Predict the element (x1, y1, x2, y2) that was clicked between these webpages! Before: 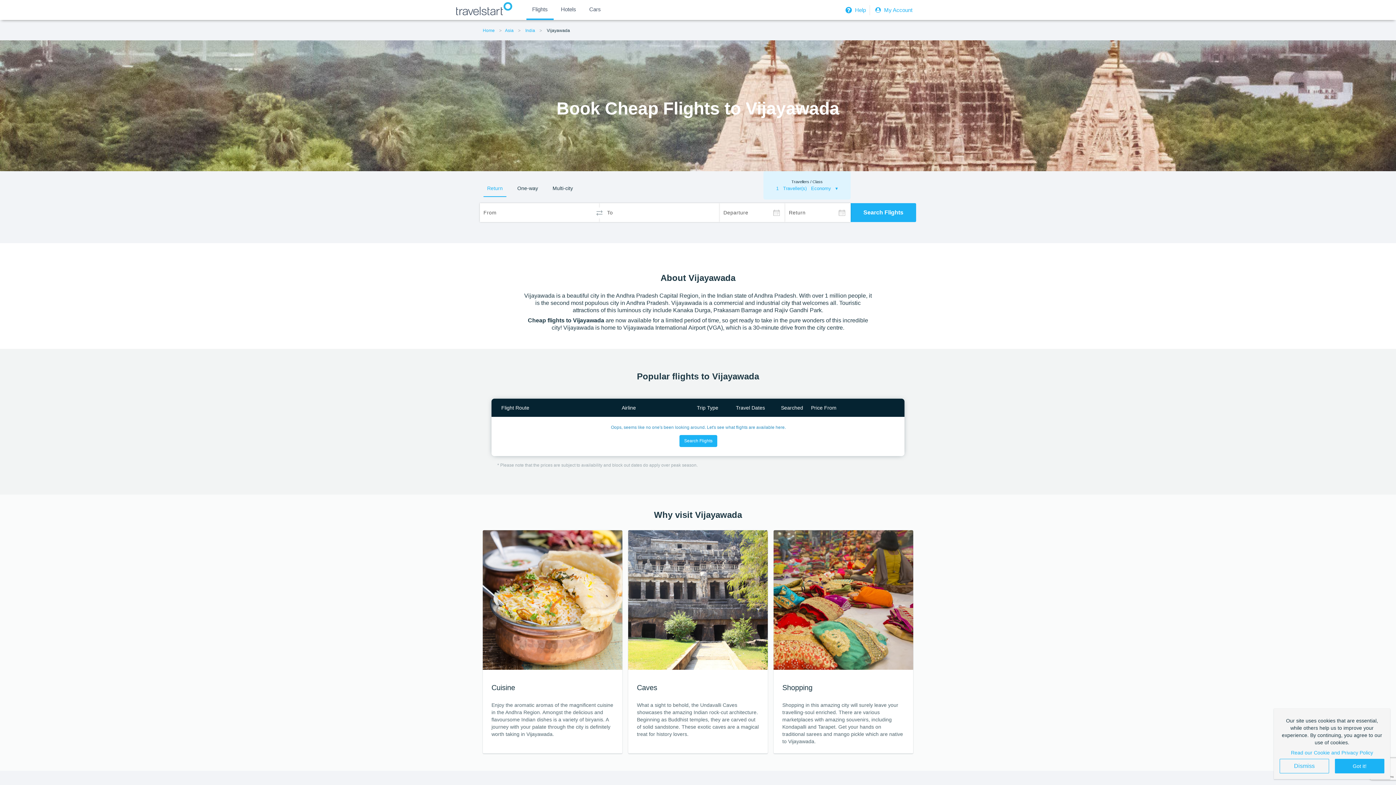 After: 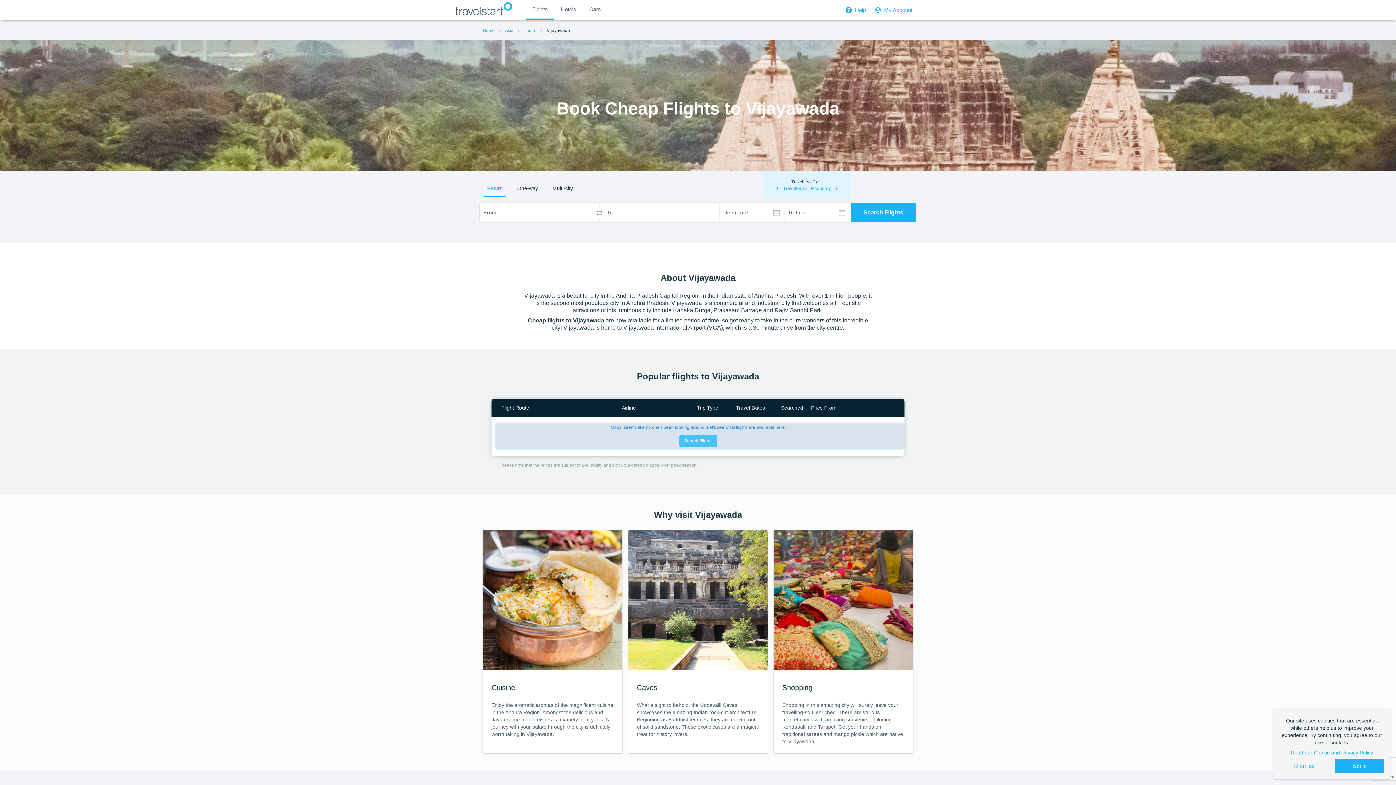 Action: label: Search Flights bbox: (679, 435, 717, 447)